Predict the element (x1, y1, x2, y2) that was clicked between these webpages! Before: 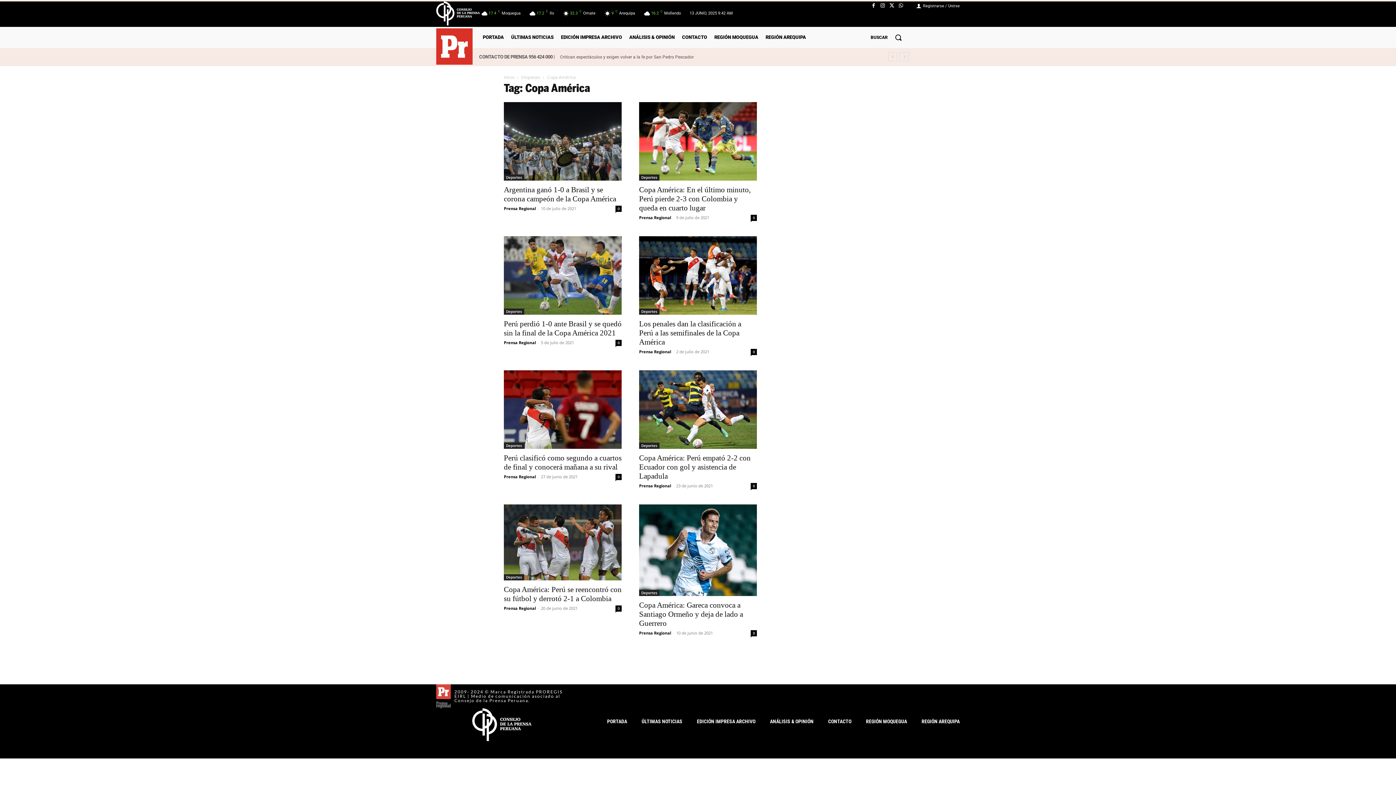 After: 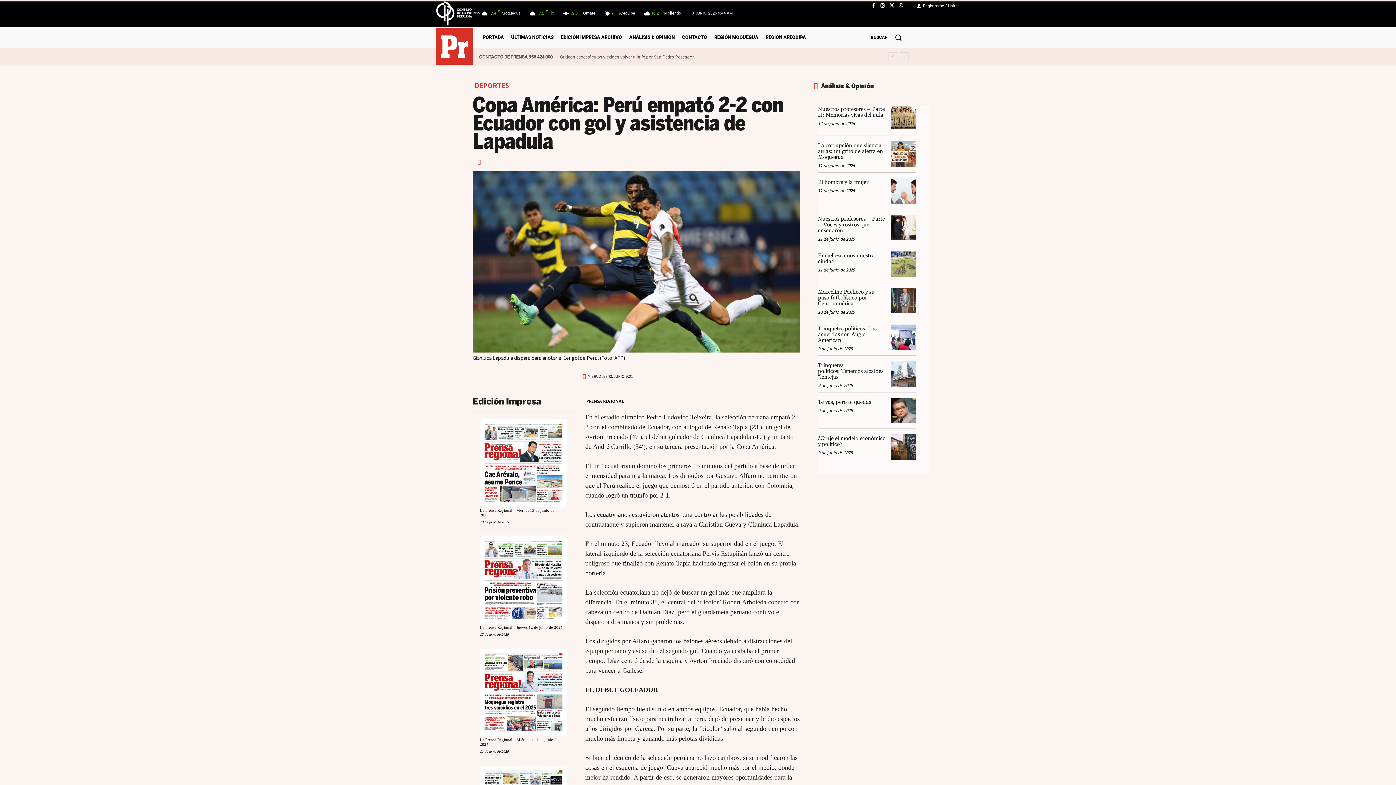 Action: label: 0 bbox: (750, 483, 757, 489)